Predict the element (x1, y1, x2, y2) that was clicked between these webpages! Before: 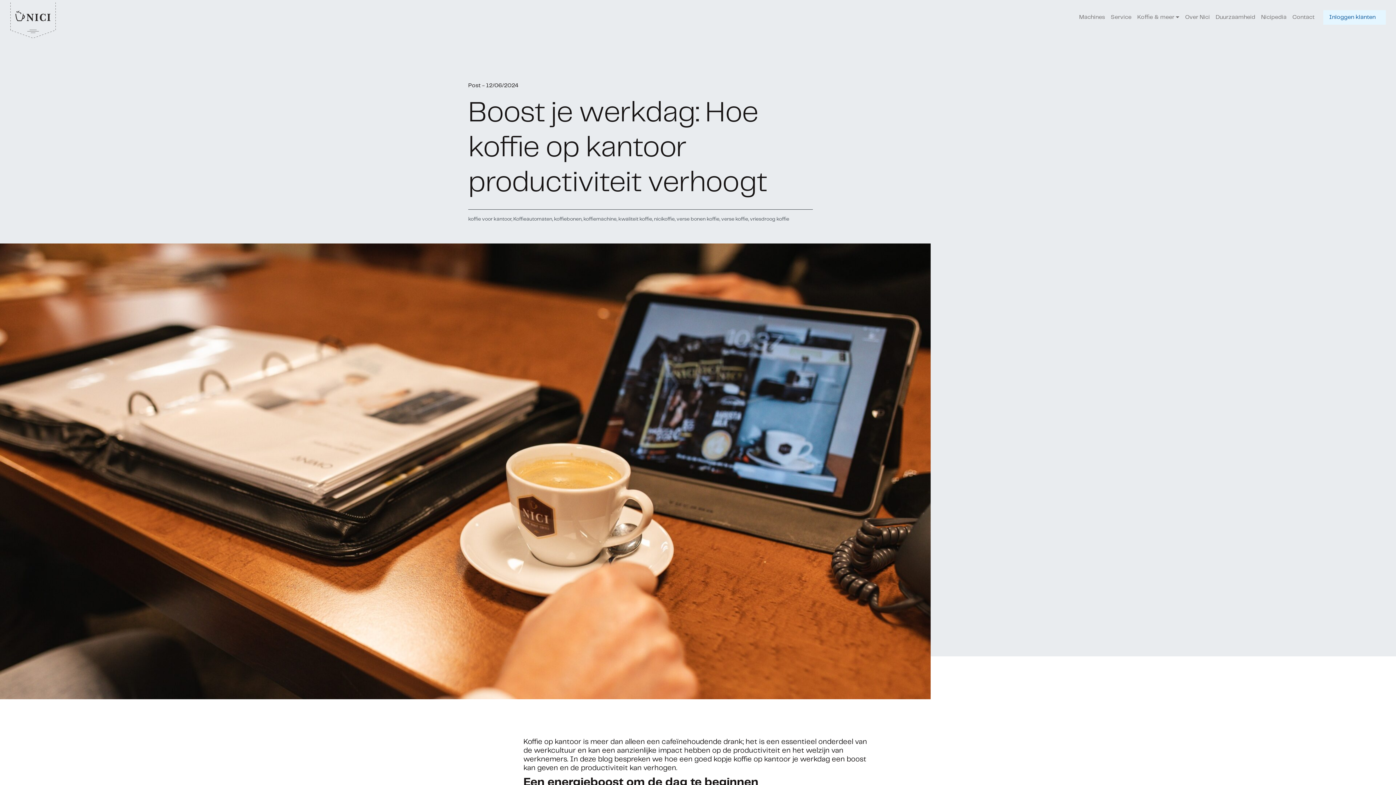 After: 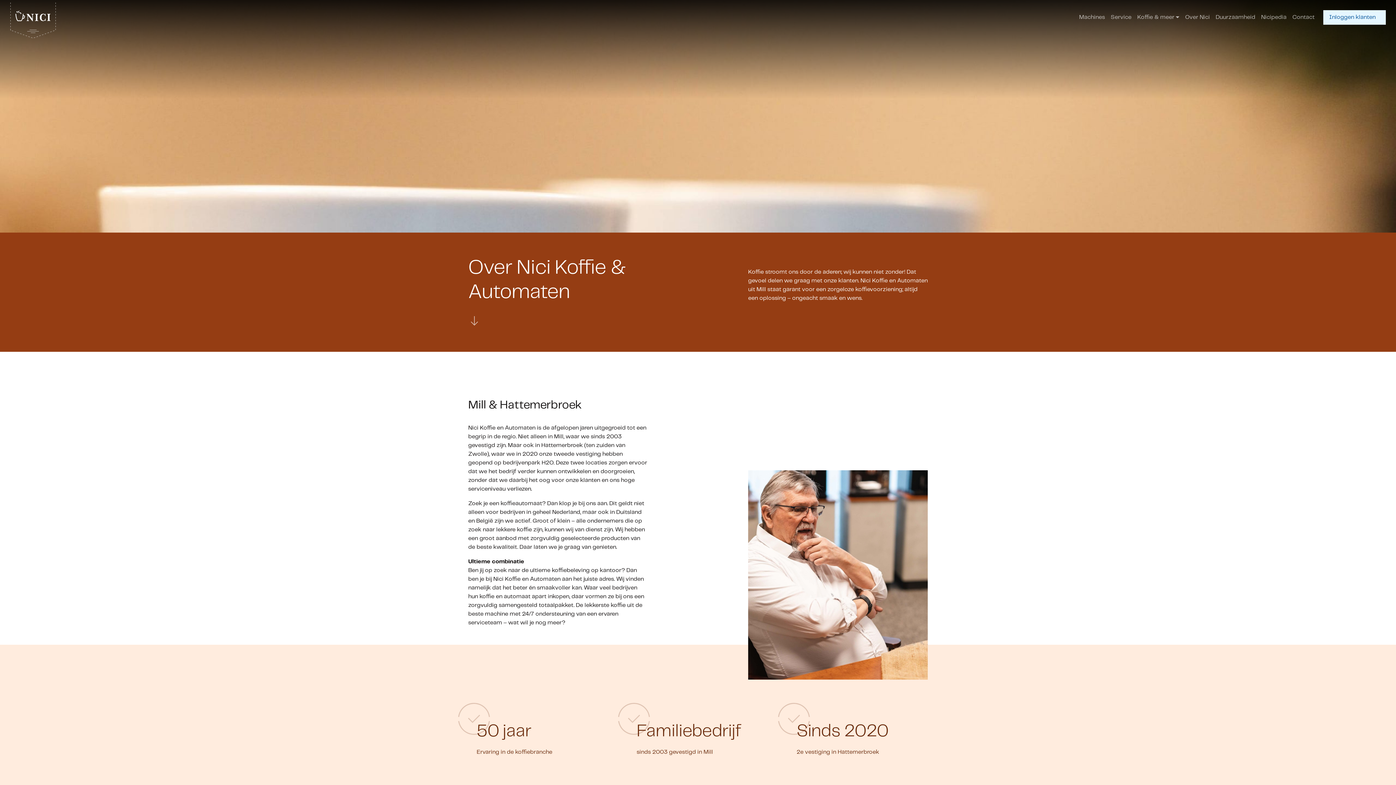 Action: label: Over Nici bbox: (1182, 10, 1213, 24)